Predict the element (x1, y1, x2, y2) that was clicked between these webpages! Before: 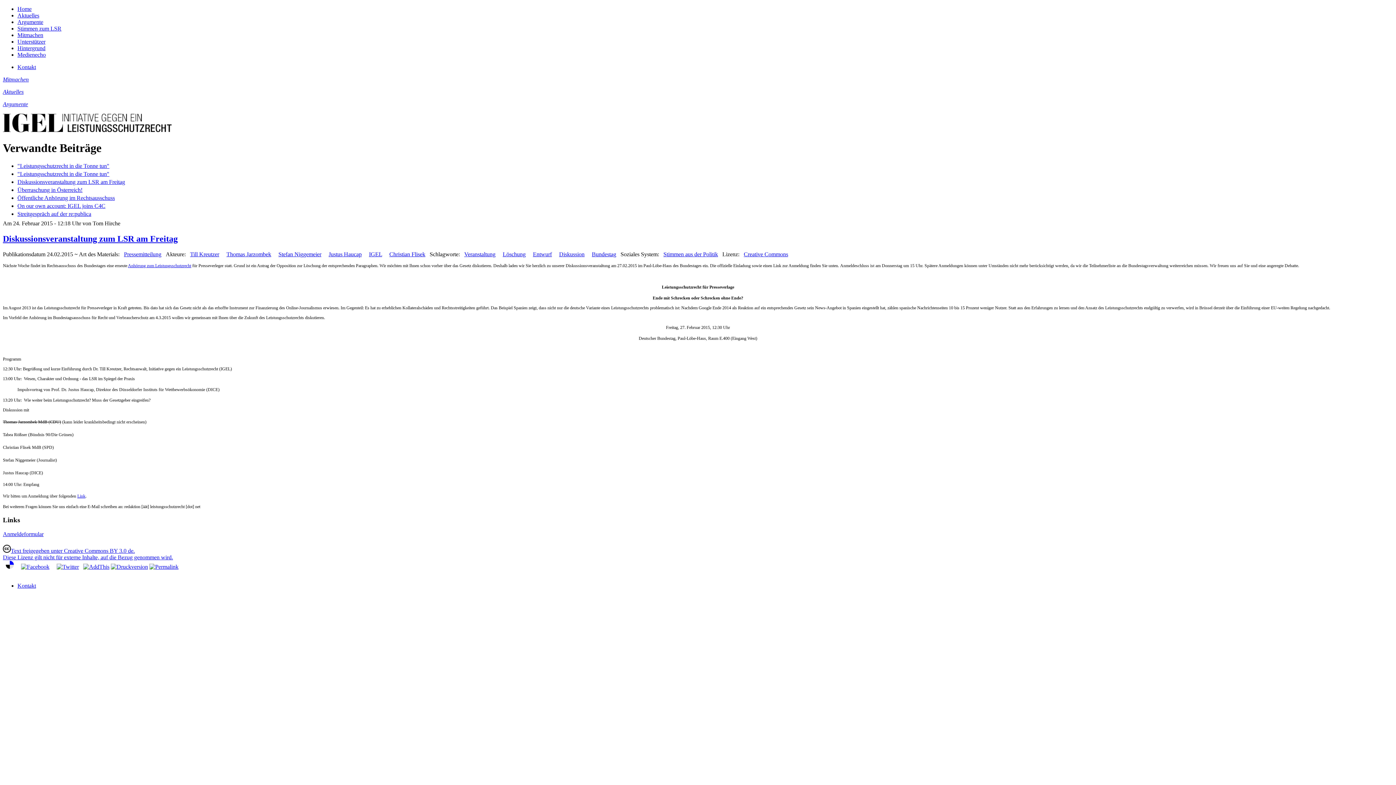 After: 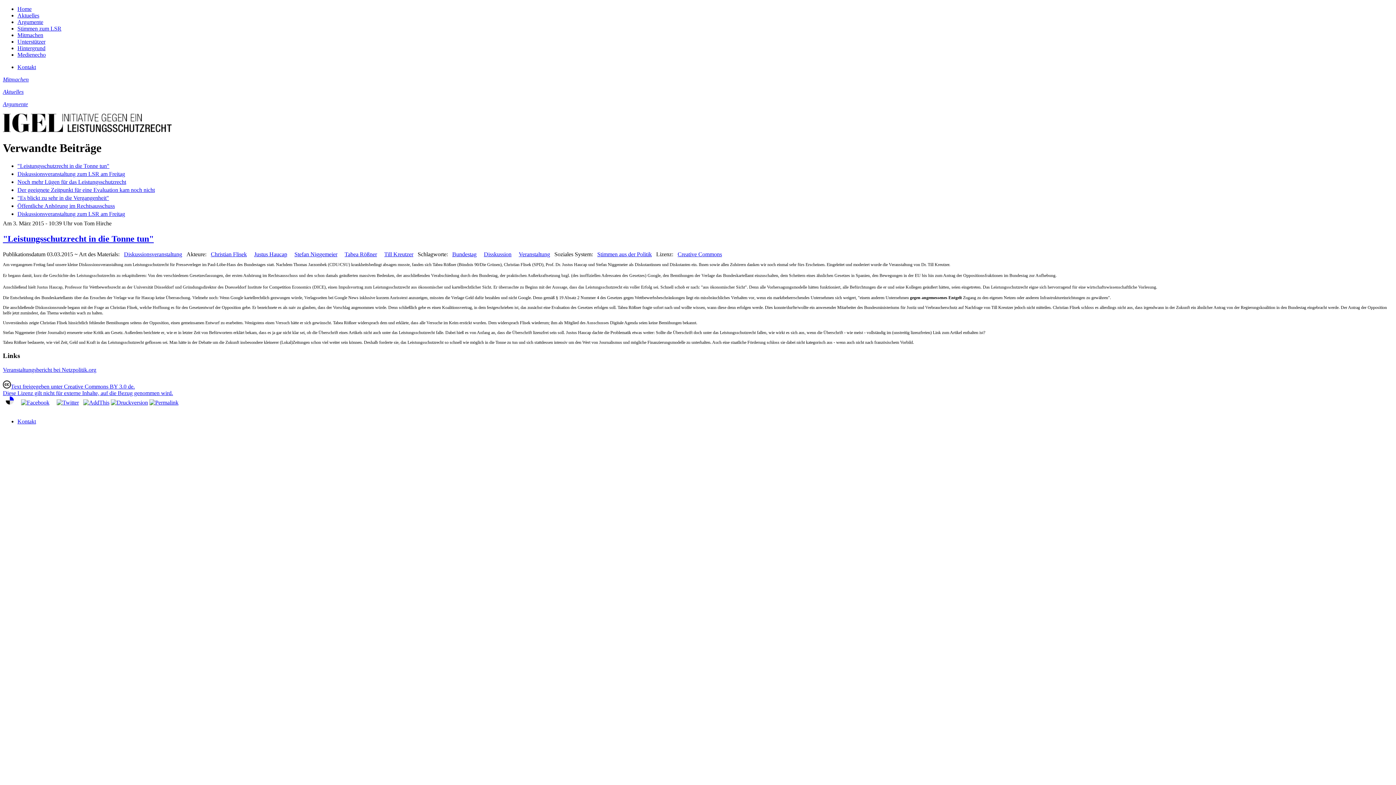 Action: bbox: (17, 162, 109, 169) label: "Leistungsschutzrecht in die Tonne tun"